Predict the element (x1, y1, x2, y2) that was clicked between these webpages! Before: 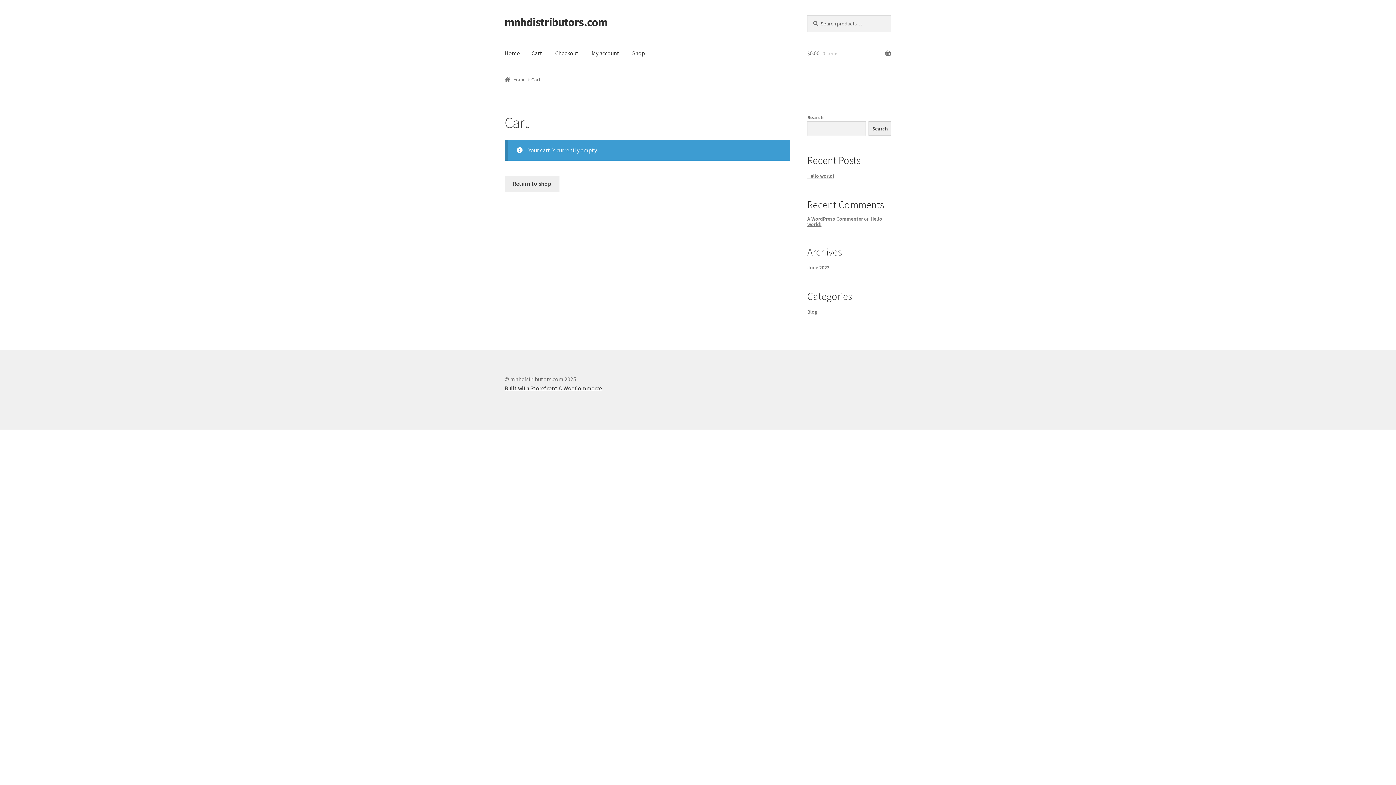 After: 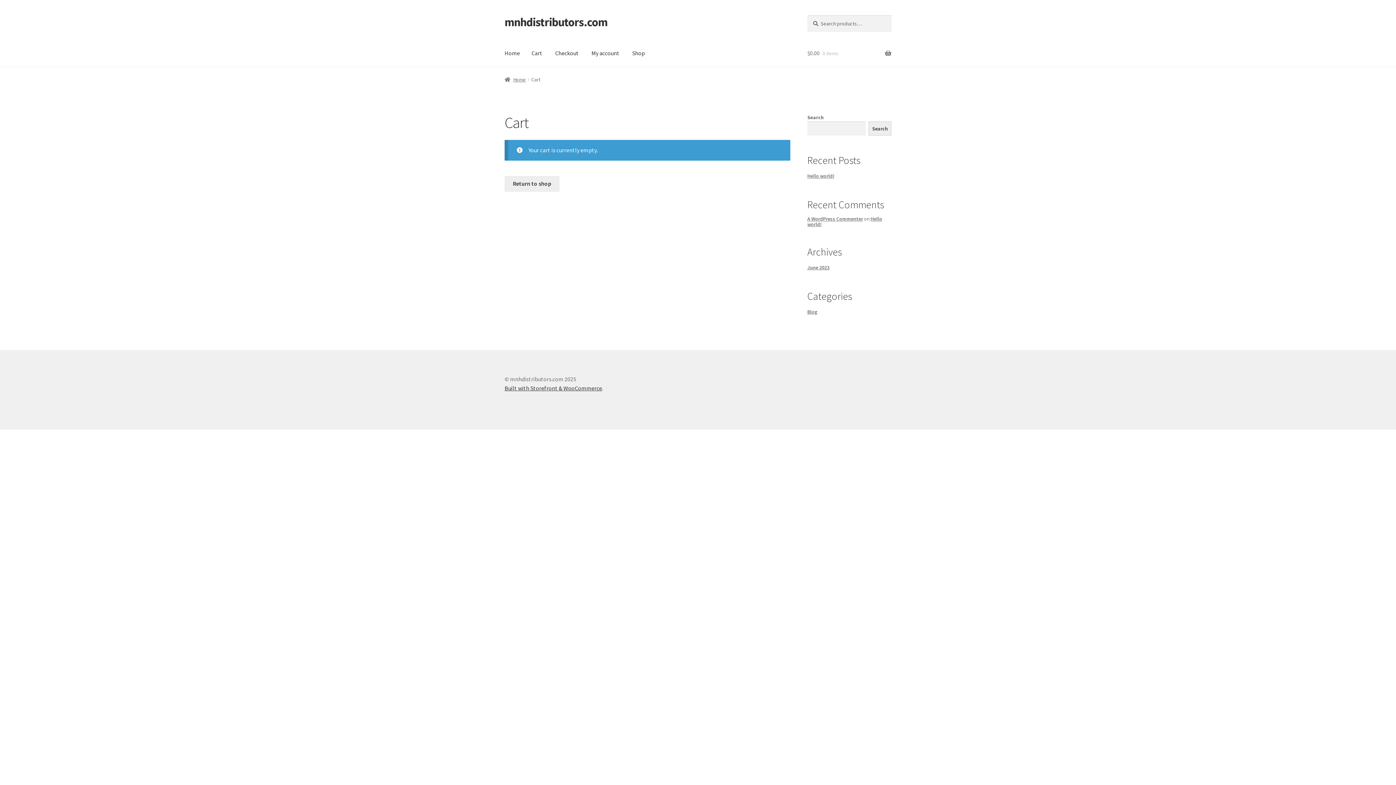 Action: label: Cart bbox: (525, 39, 548, 67)